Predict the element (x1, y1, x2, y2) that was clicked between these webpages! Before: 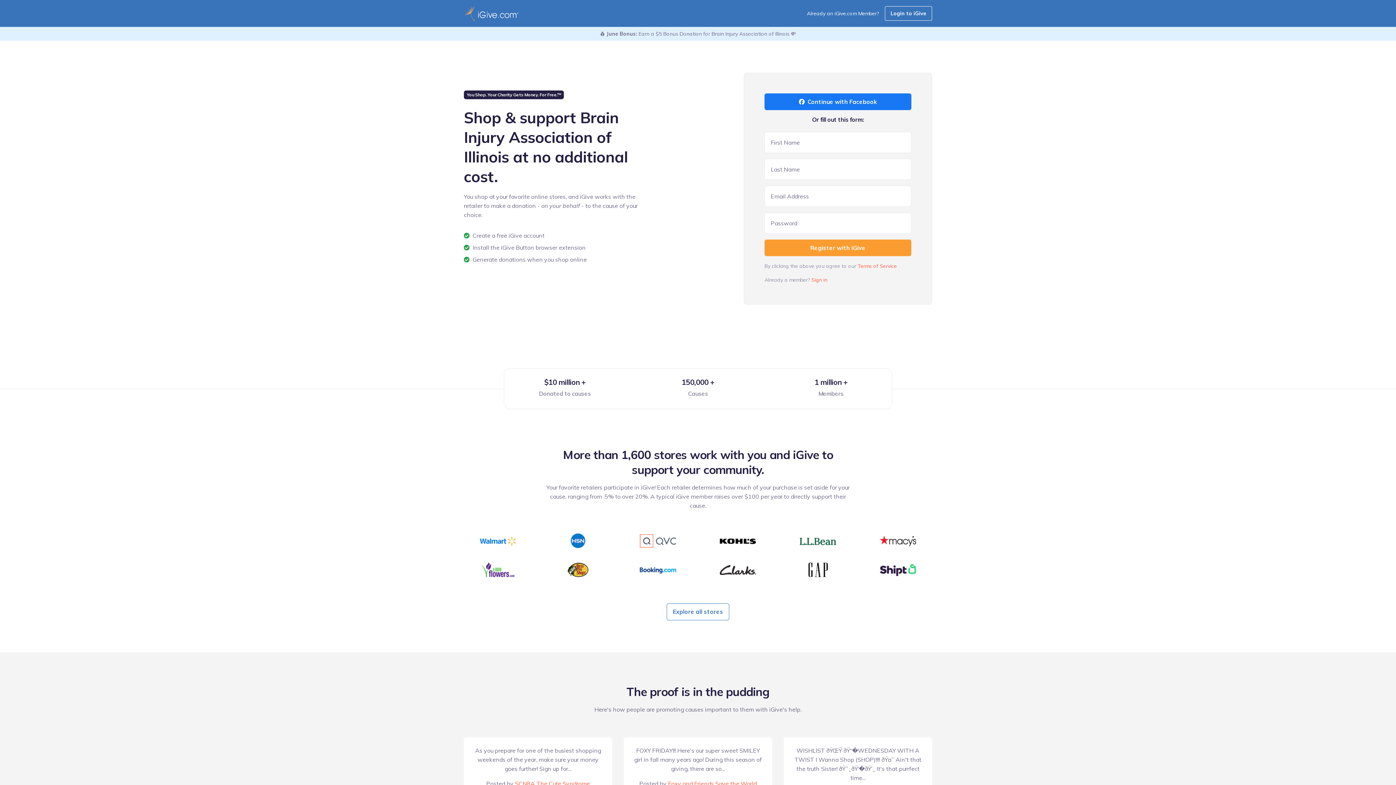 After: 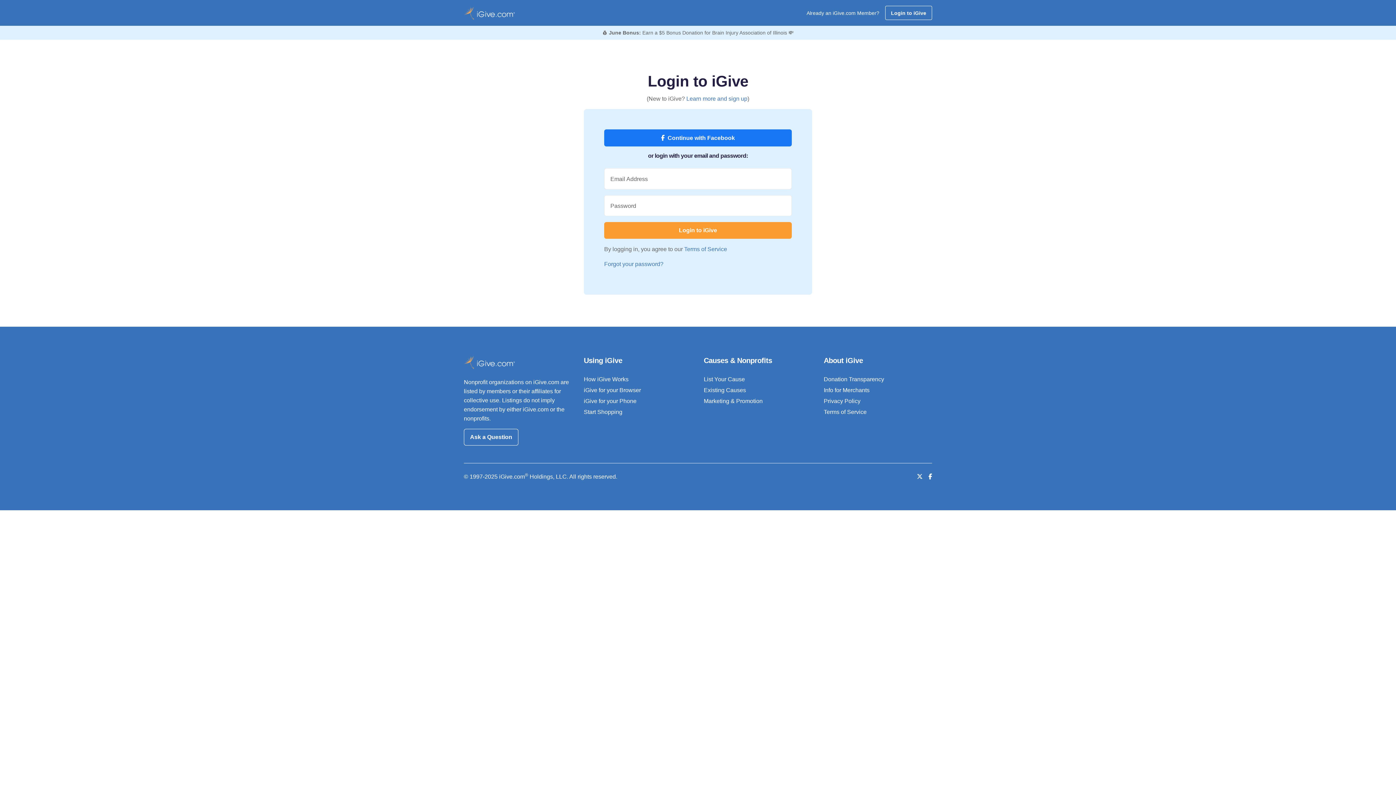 Action: bbox: (885, 6, 932, 20) label: Login to iGive